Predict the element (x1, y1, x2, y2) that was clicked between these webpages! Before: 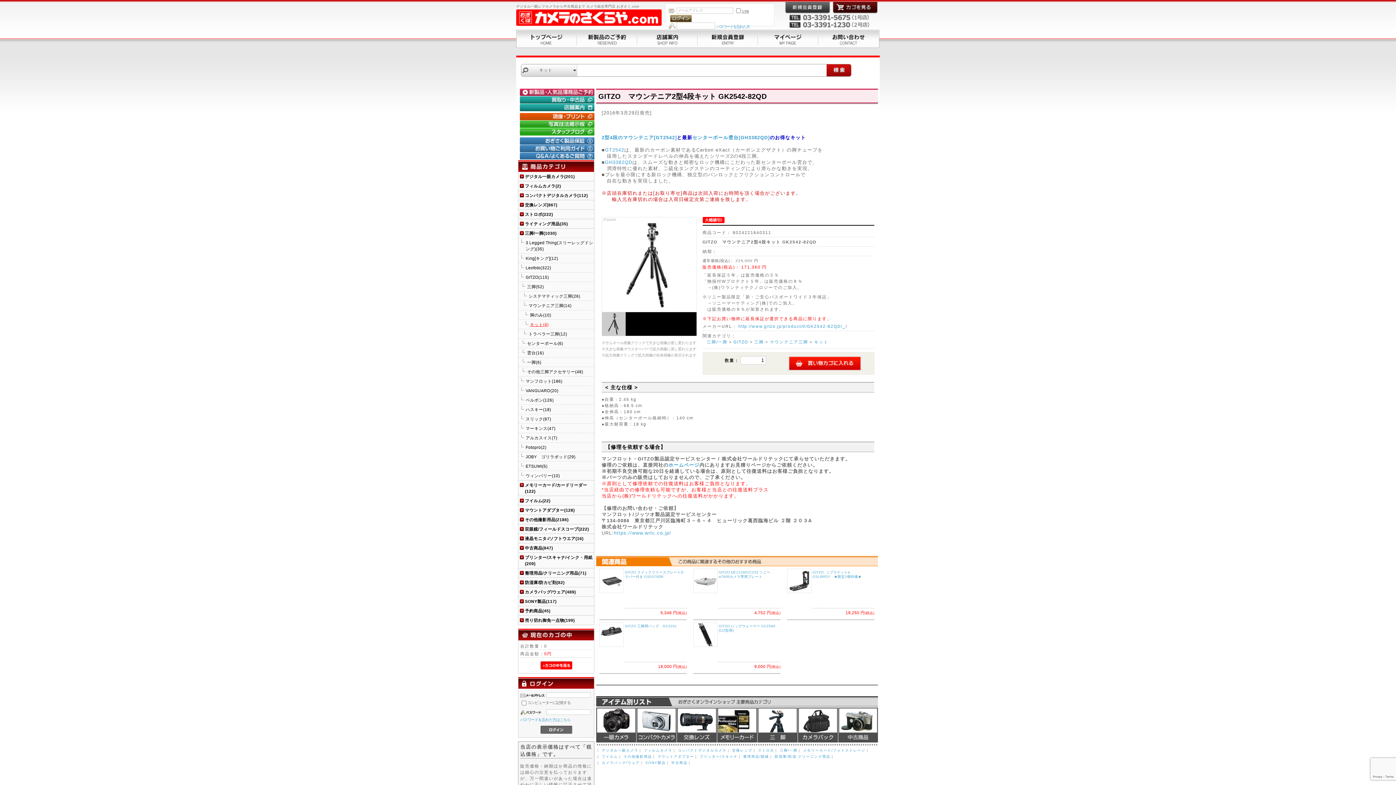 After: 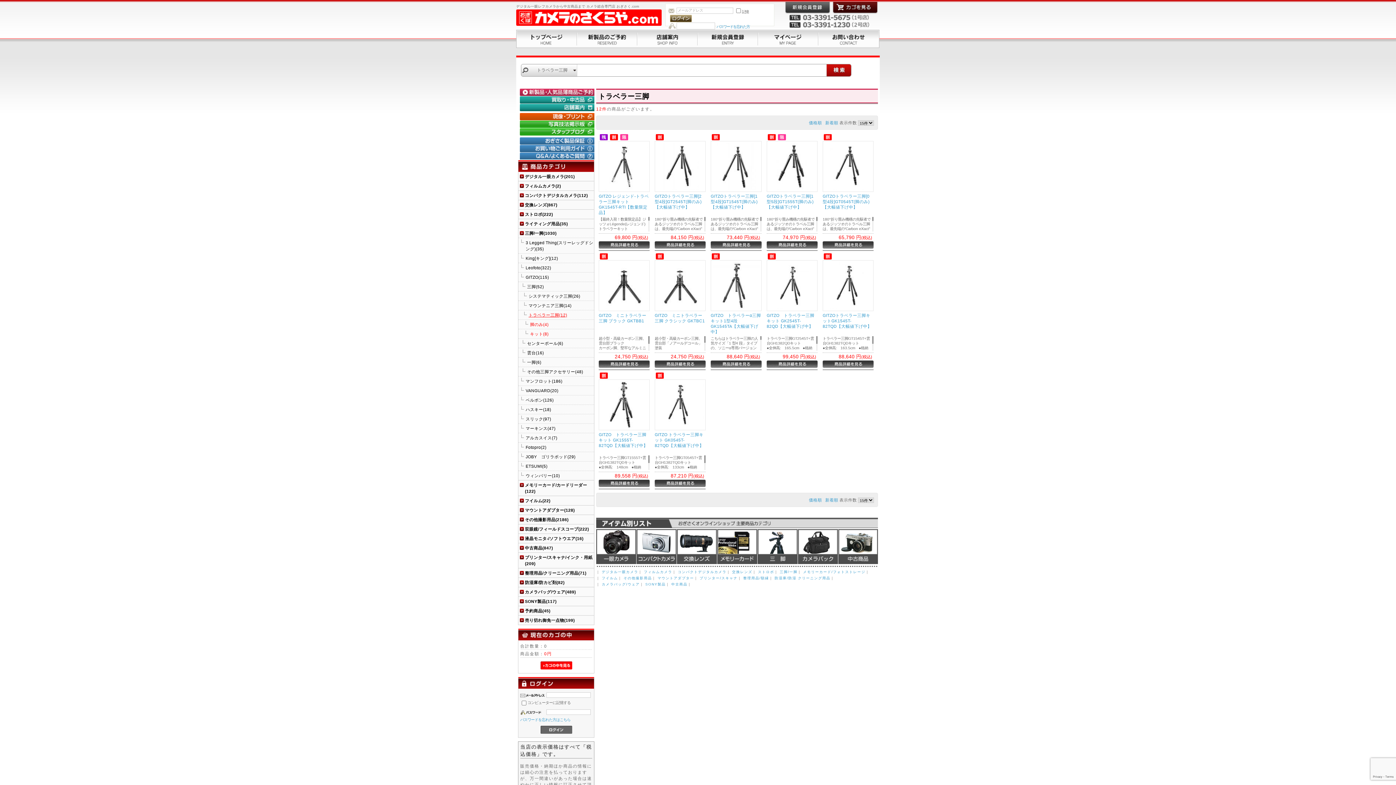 Action: label: トラベラー三脚(12) bbox: (528, 330, 594, 337)